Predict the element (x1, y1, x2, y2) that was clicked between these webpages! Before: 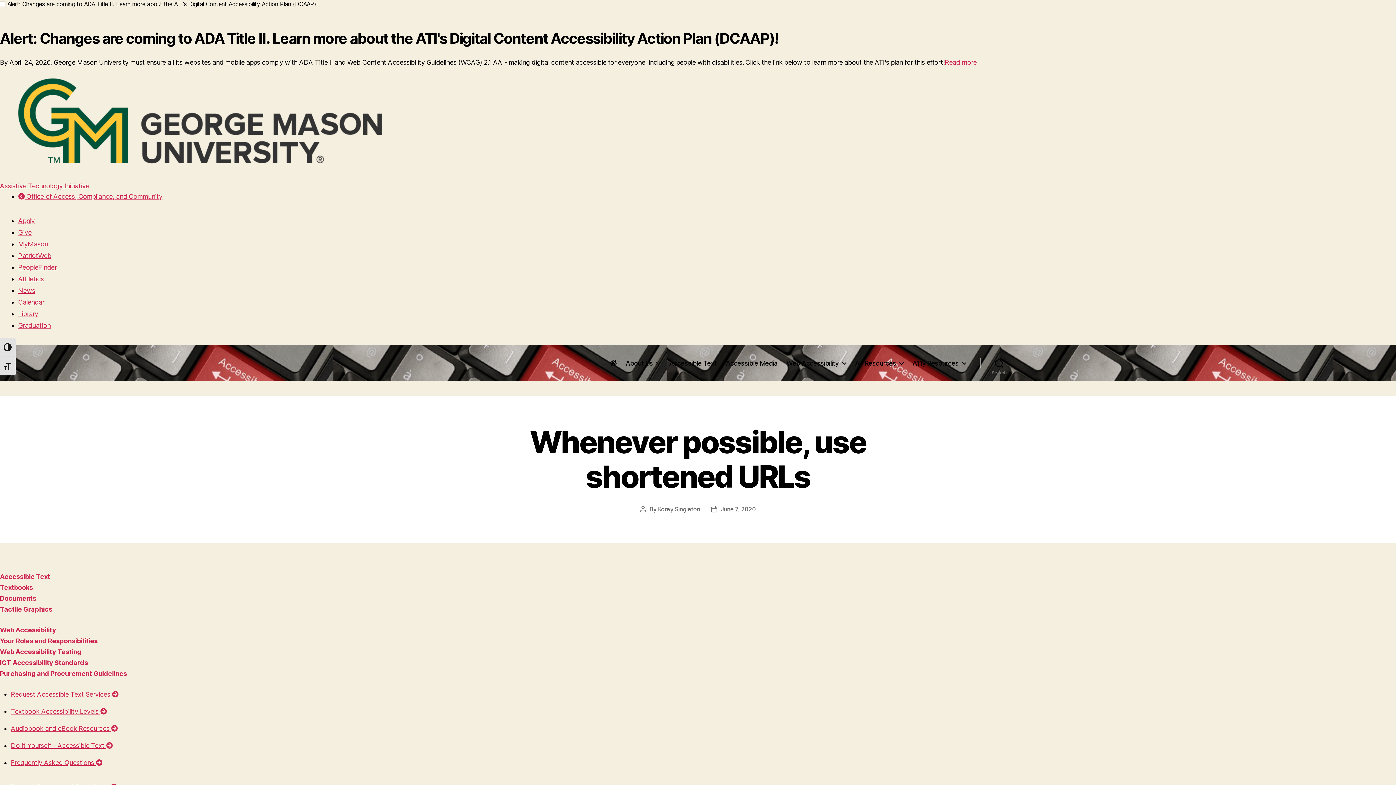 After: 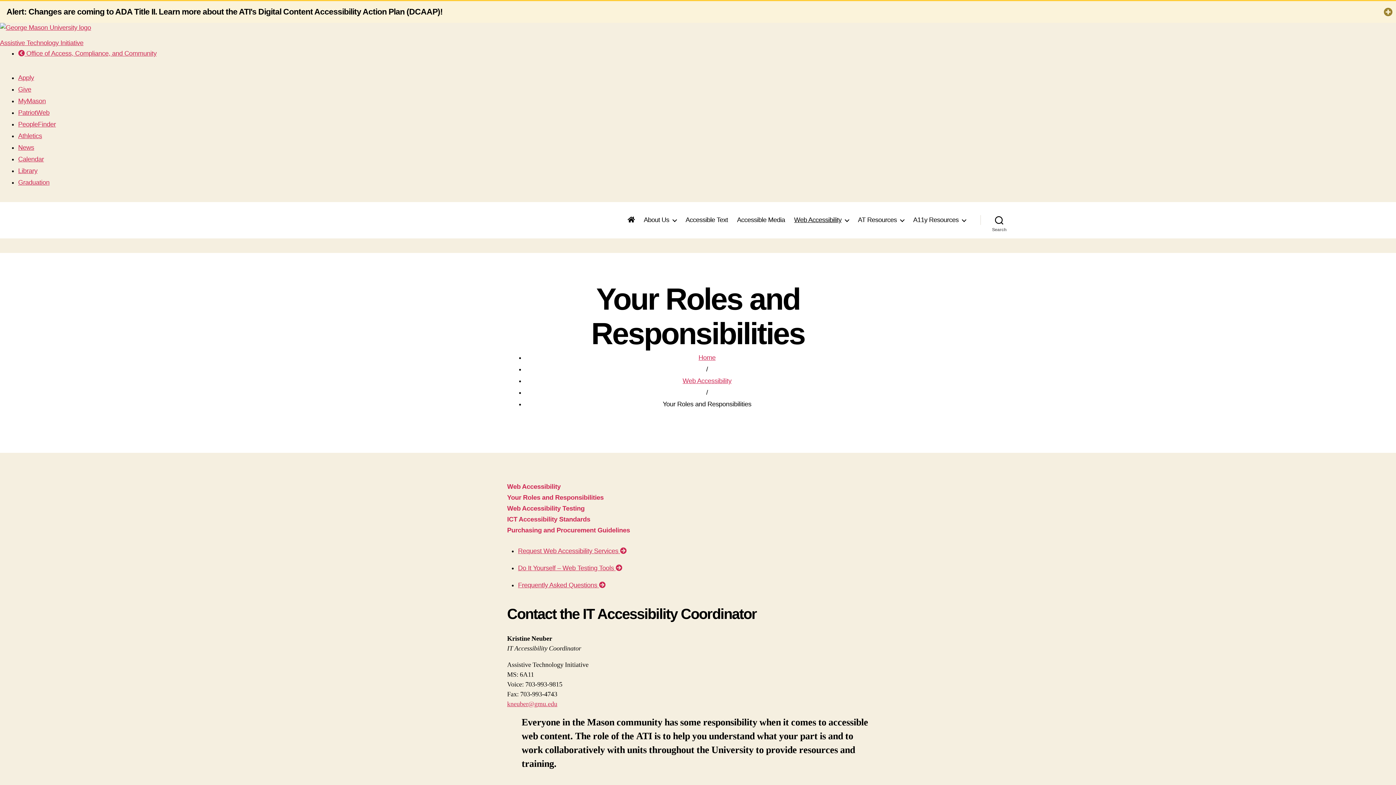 Action: label: Your Roles and Responsibilities bbox: (0, 637, 97, 645)